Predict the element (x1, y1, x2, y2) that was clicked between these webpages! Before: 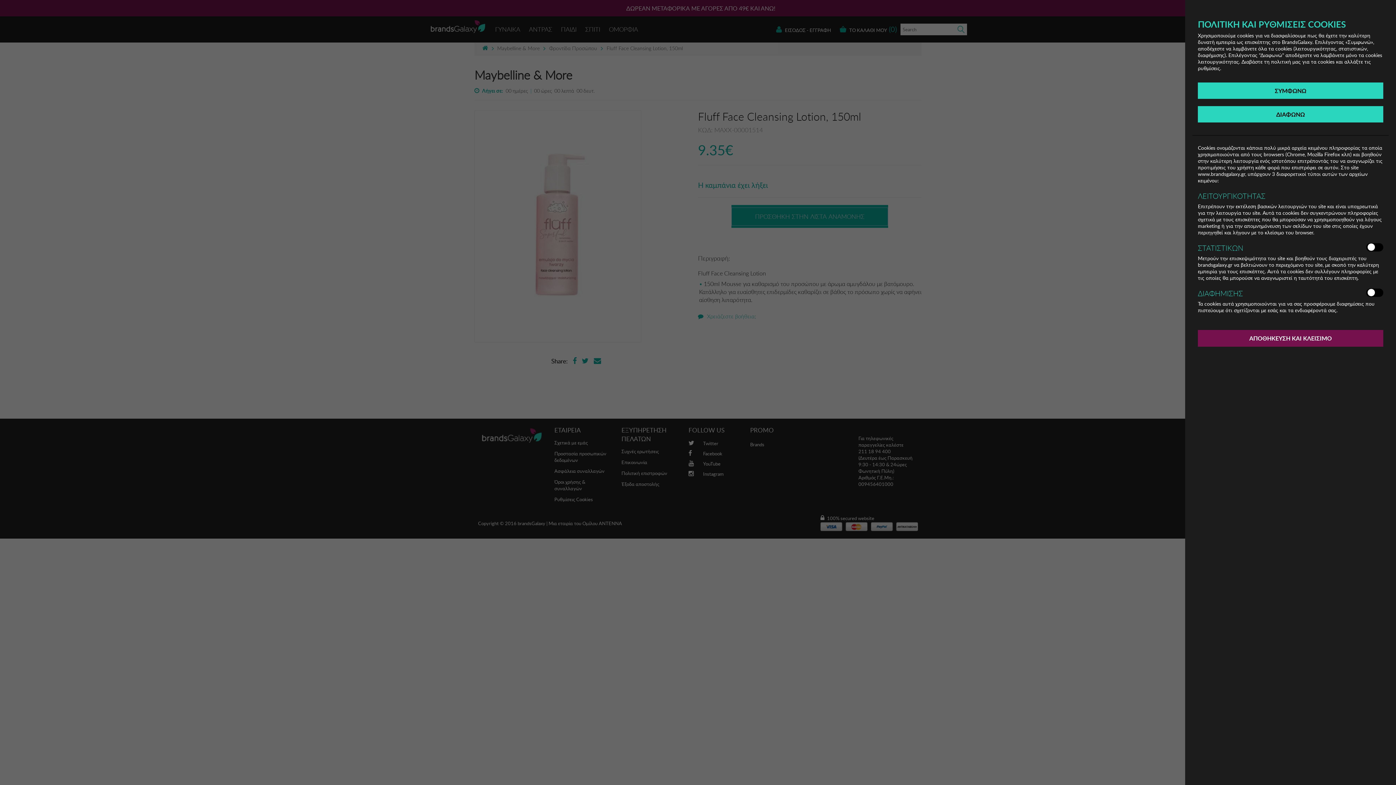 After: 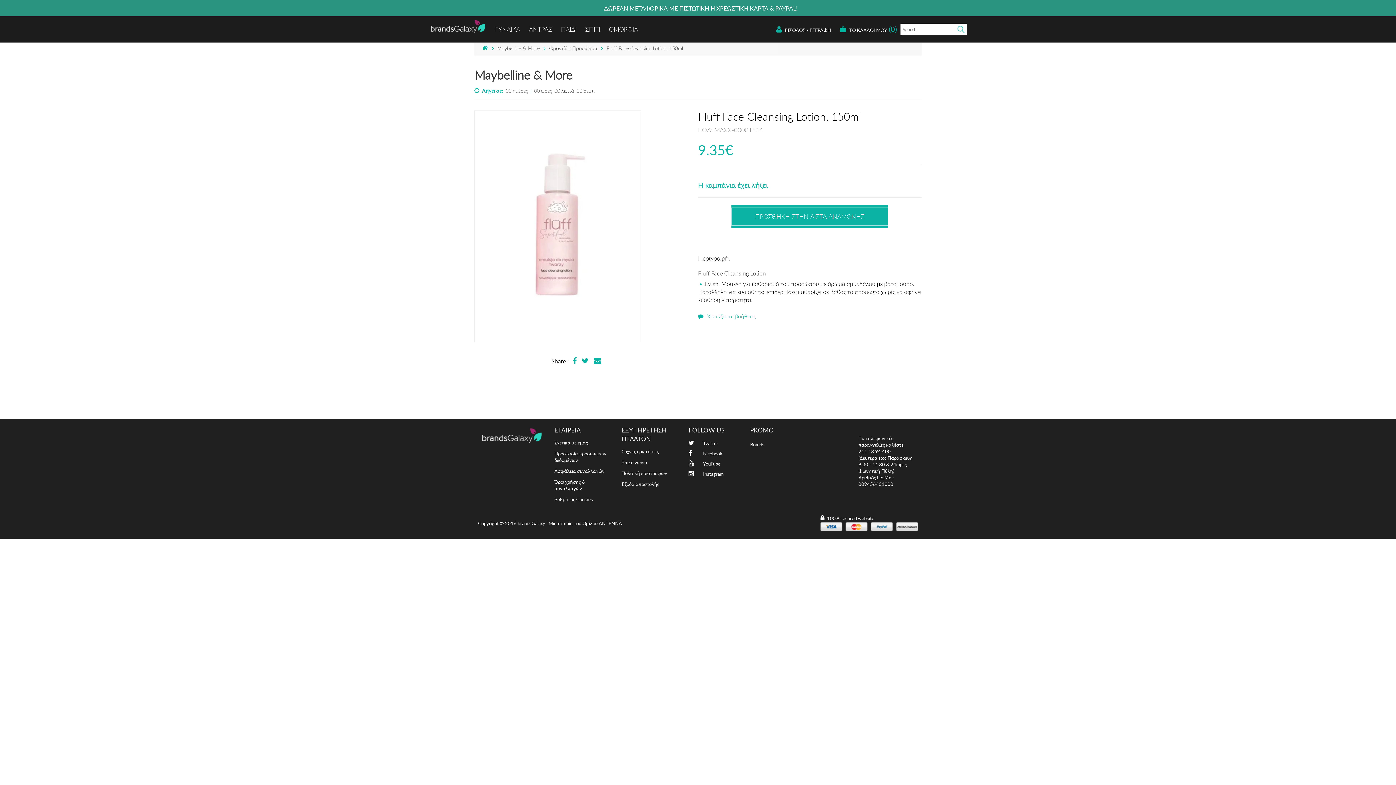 Action: label: ΣΥΜΦΩΝΩ bbox: (1198, 82, 1383, 98)